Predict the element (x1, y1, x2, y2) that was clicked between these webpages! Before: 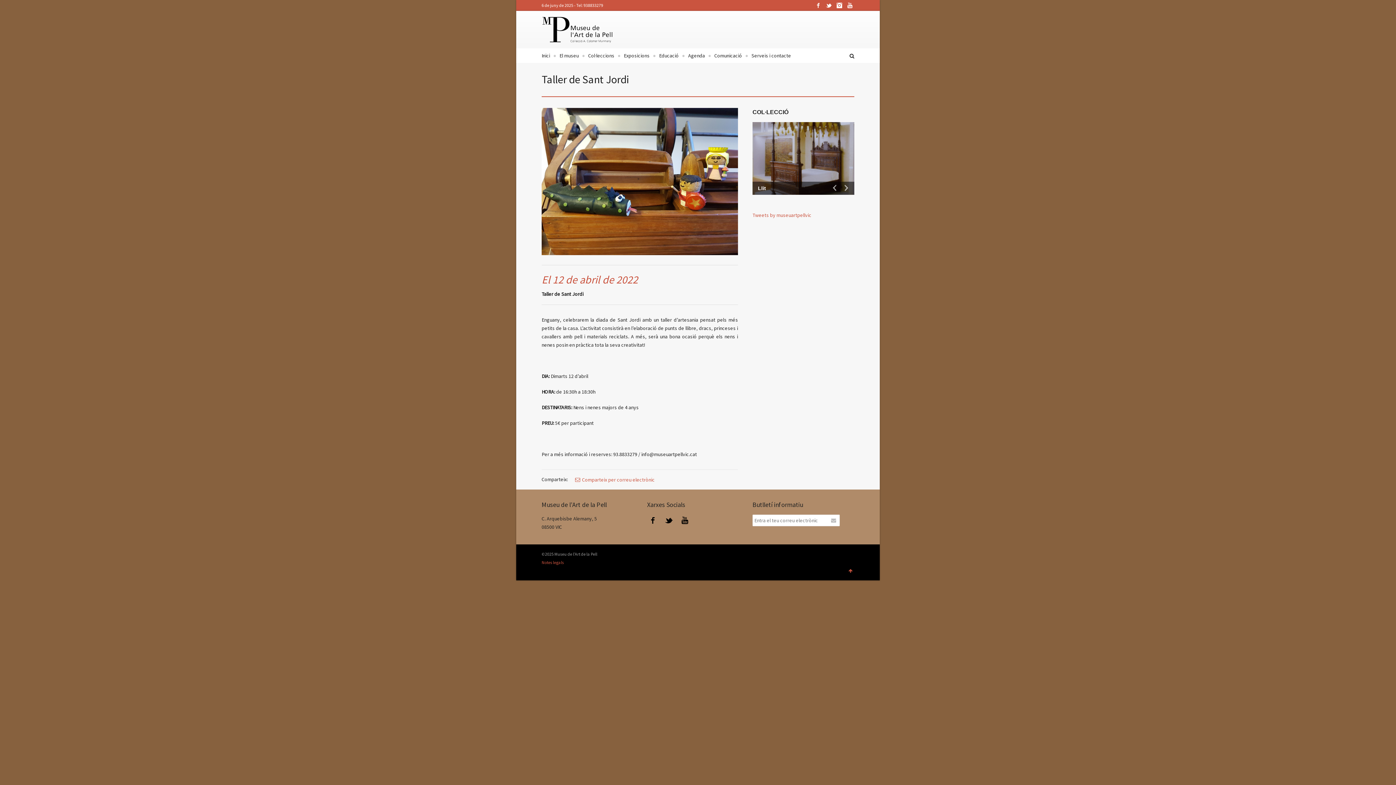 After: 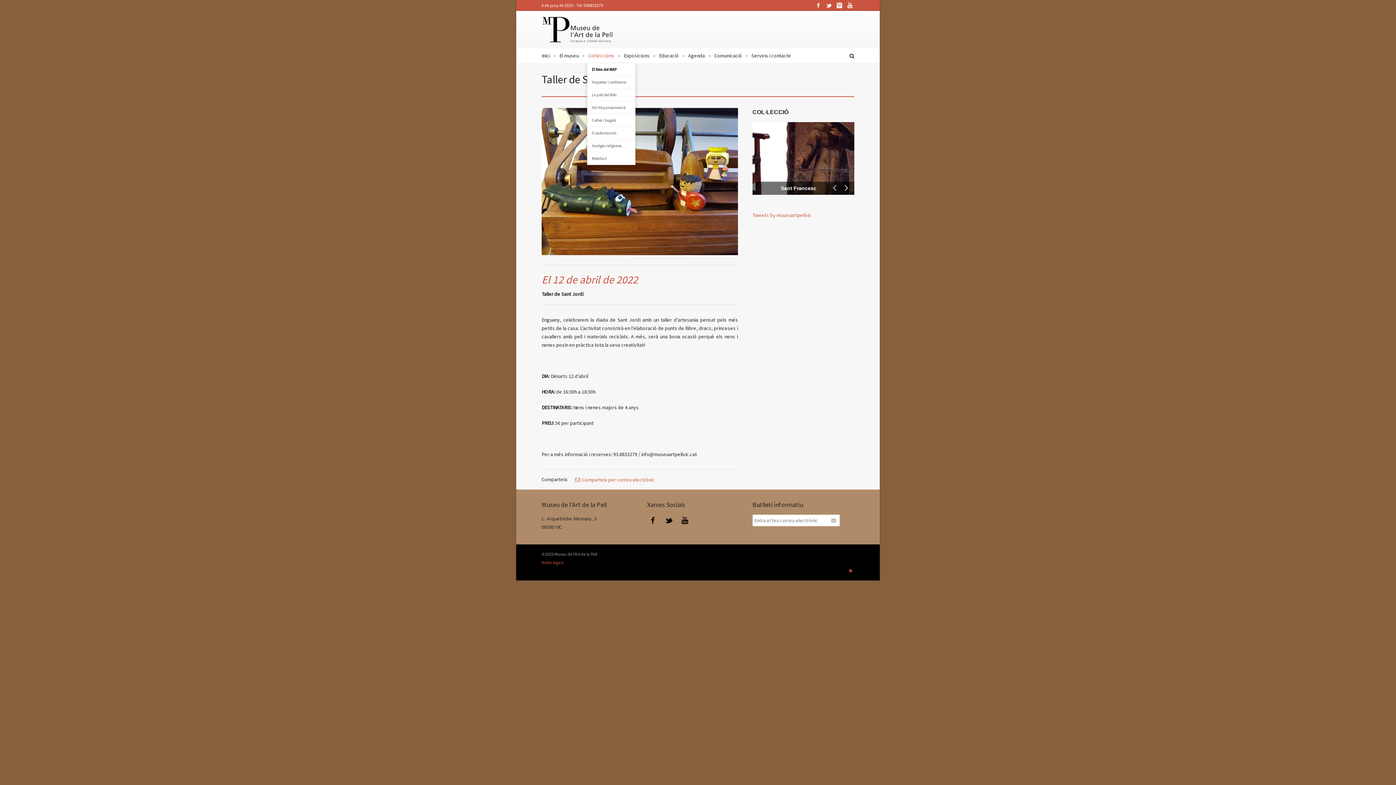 Action: label: Col·leccions bbox: (583, 49, 619, 62)